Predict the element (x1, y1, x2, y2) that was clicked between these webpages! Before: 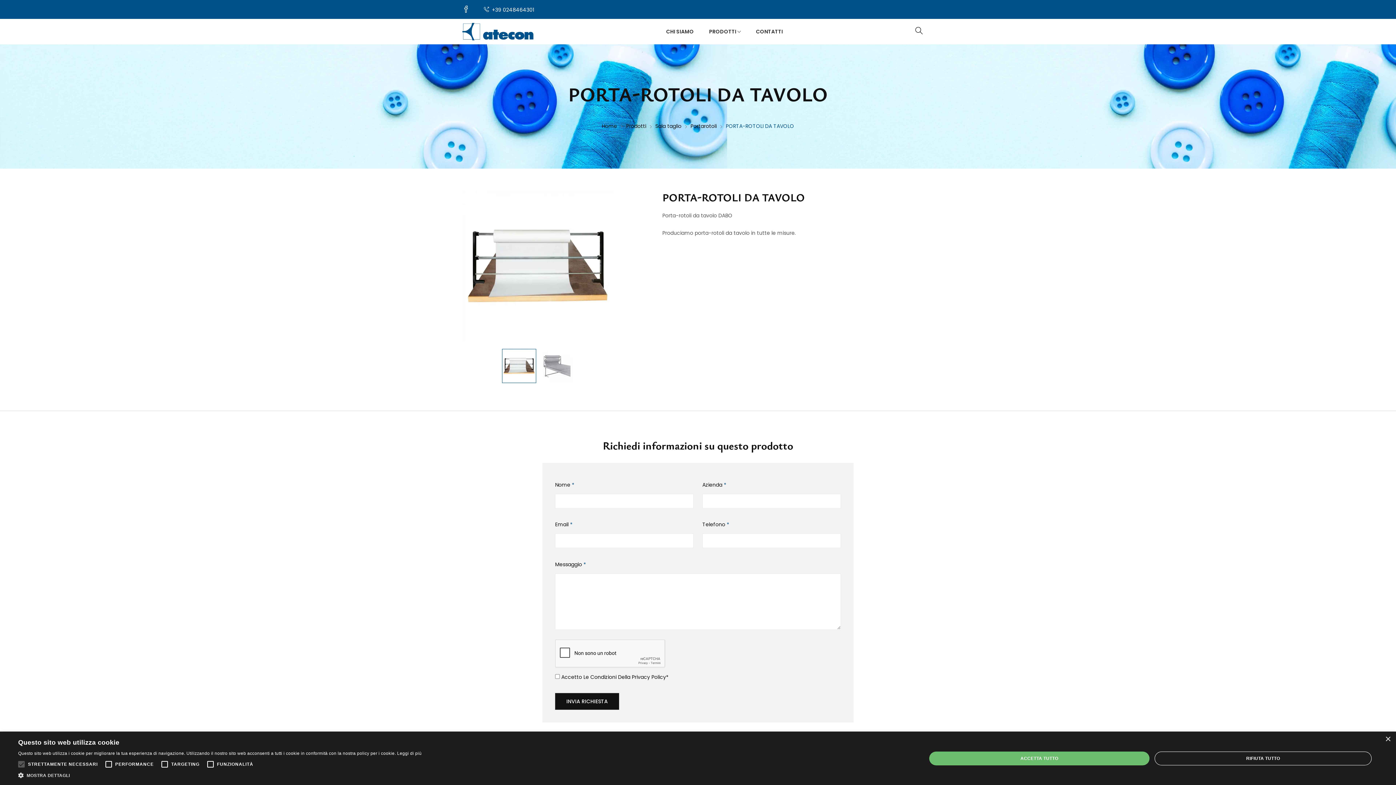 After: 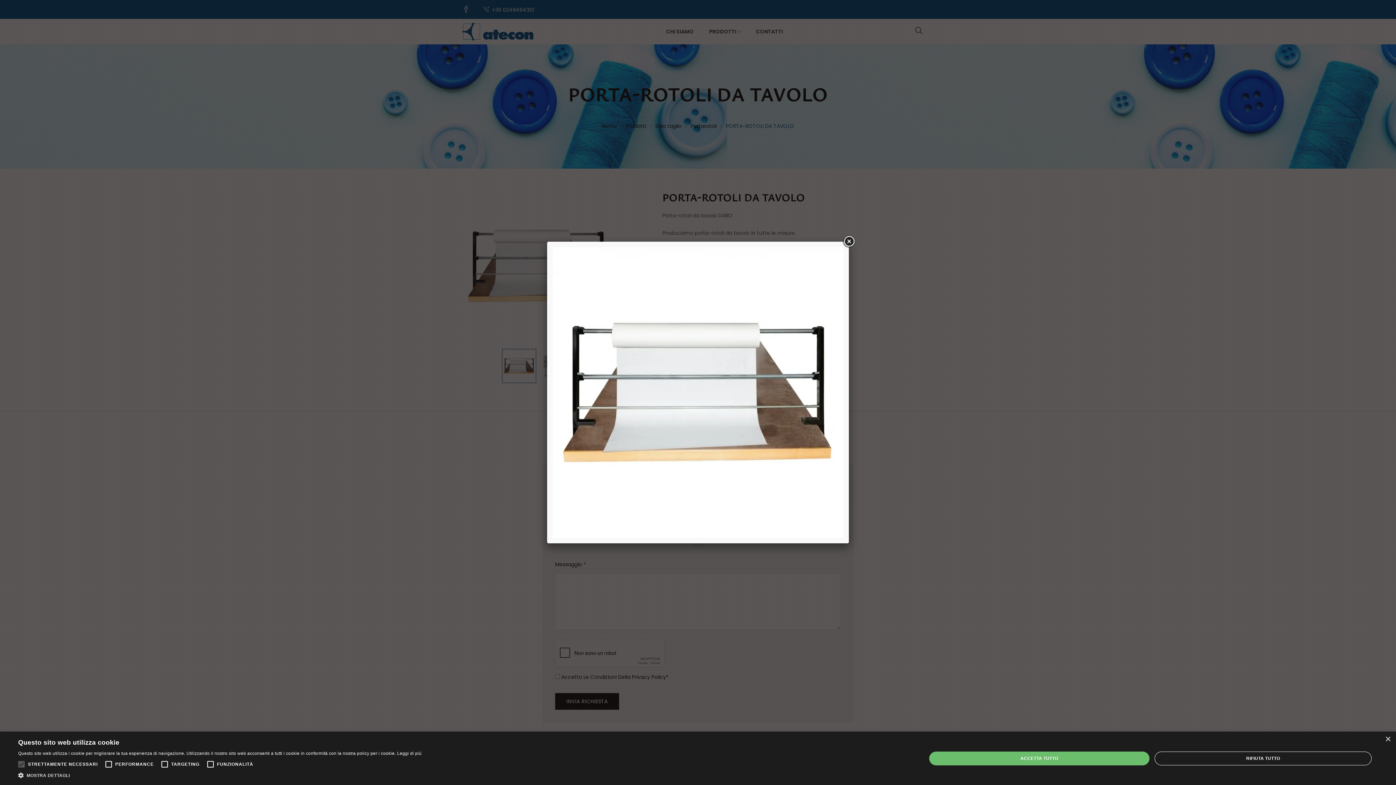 Action: bbox: (462, 190, 613, 341)